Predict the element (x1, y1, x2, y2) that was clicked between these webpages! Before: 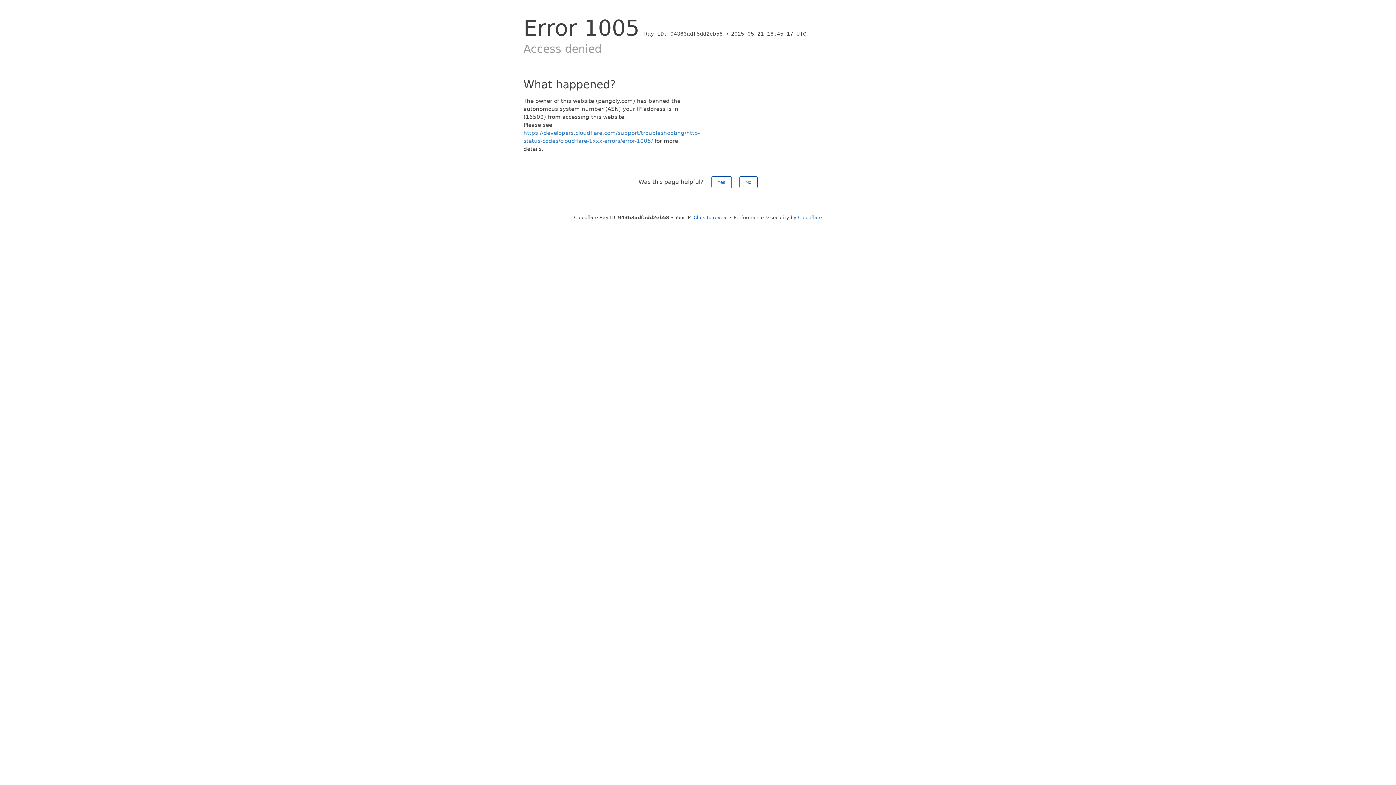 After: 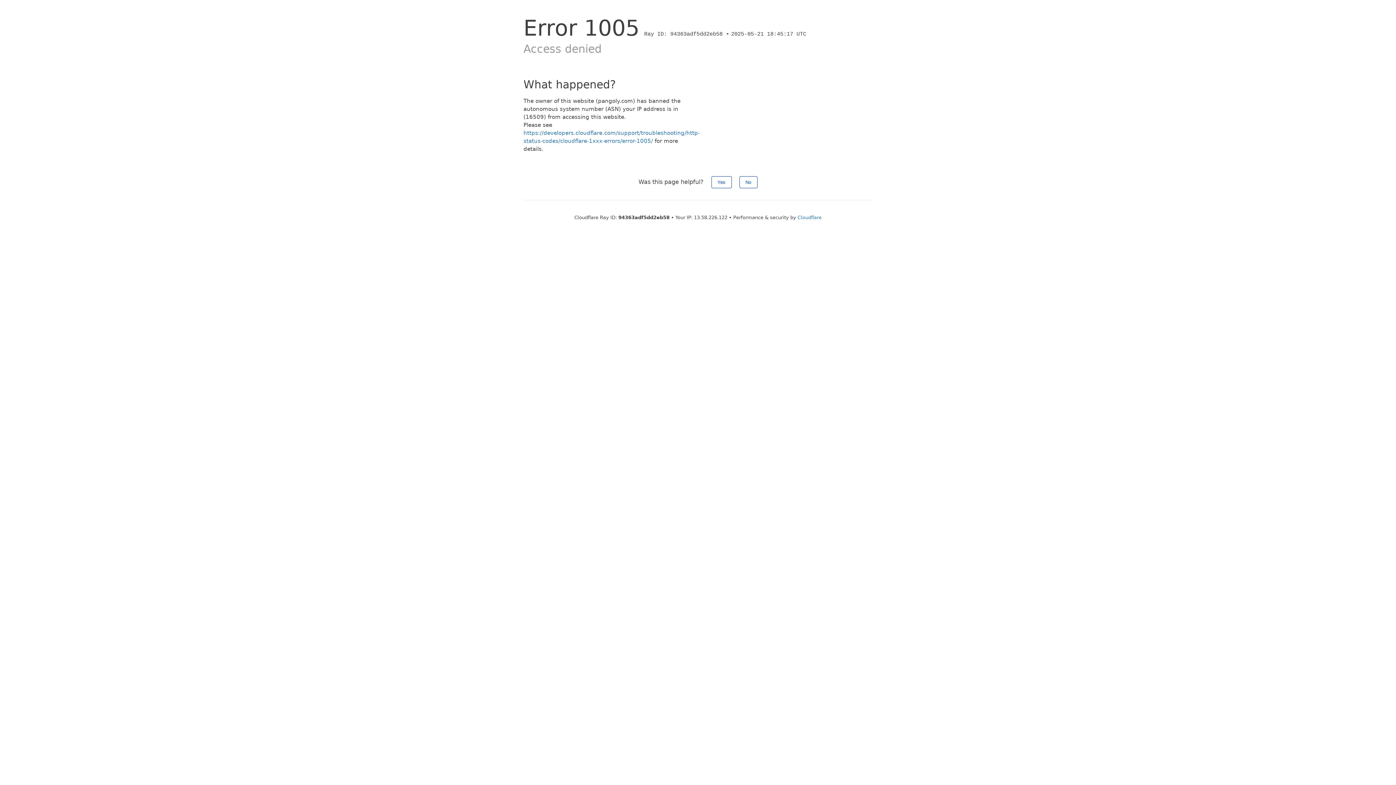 Action: label: Click to reveal bbox: (693, 214, 728, 220)